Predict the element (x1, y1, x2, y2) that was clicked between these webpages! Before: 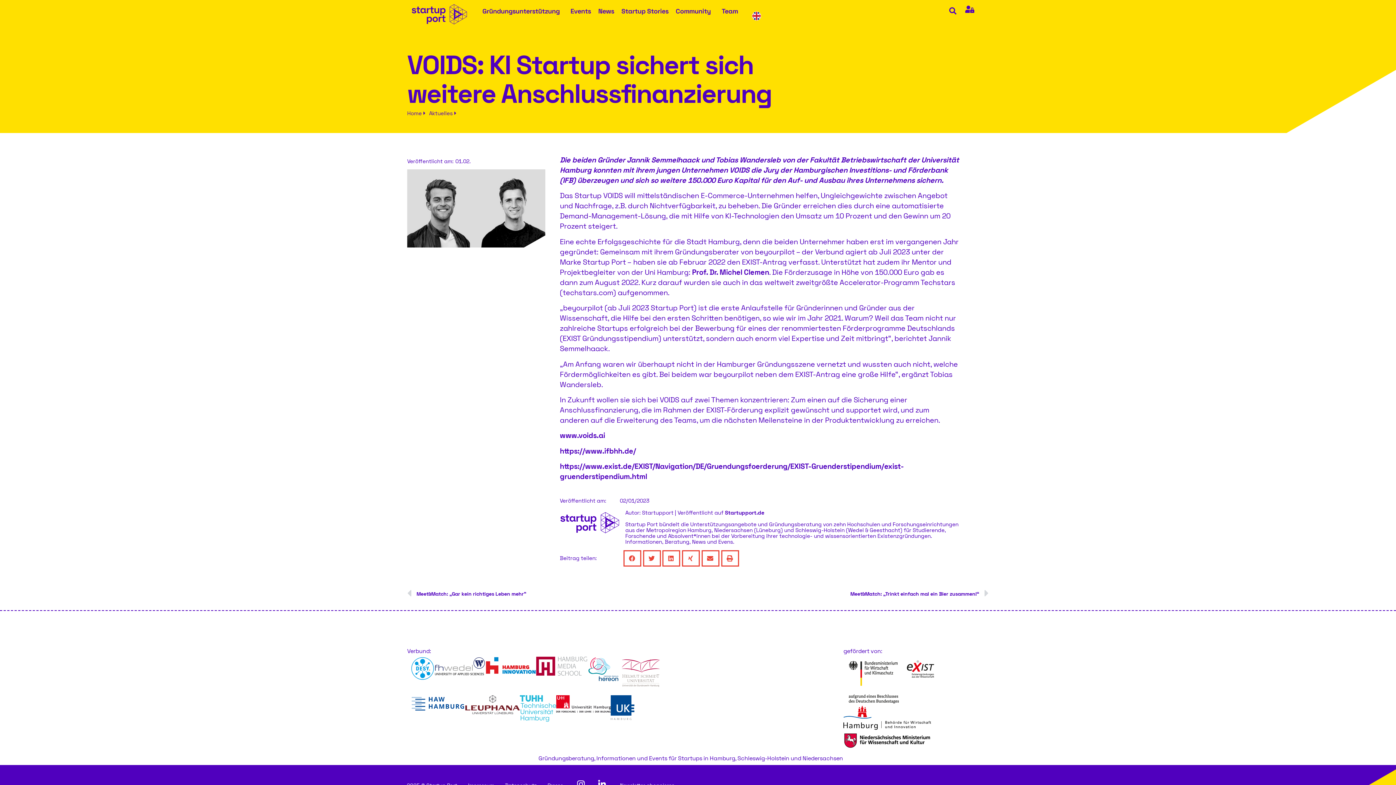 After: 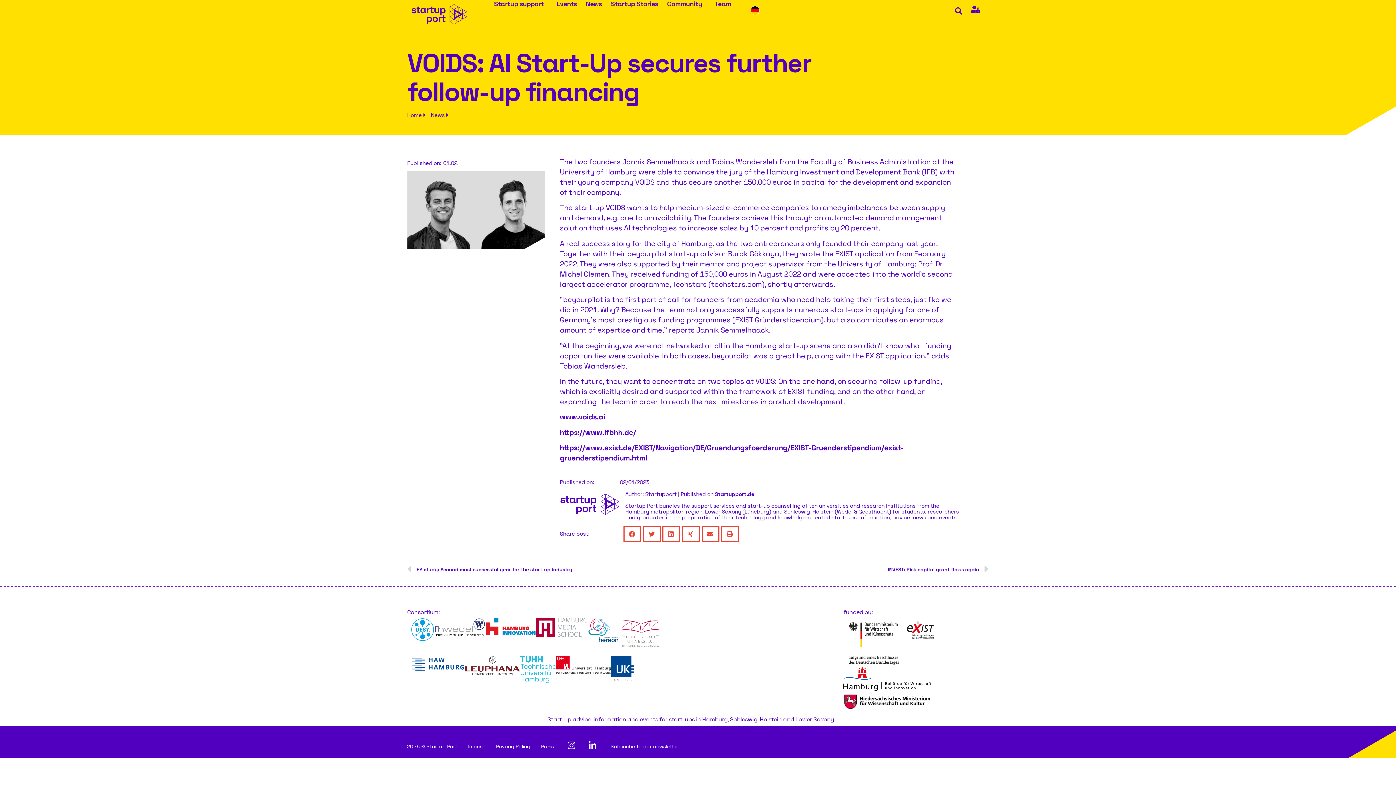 Action: bbox: (748, 8, 765, 22)